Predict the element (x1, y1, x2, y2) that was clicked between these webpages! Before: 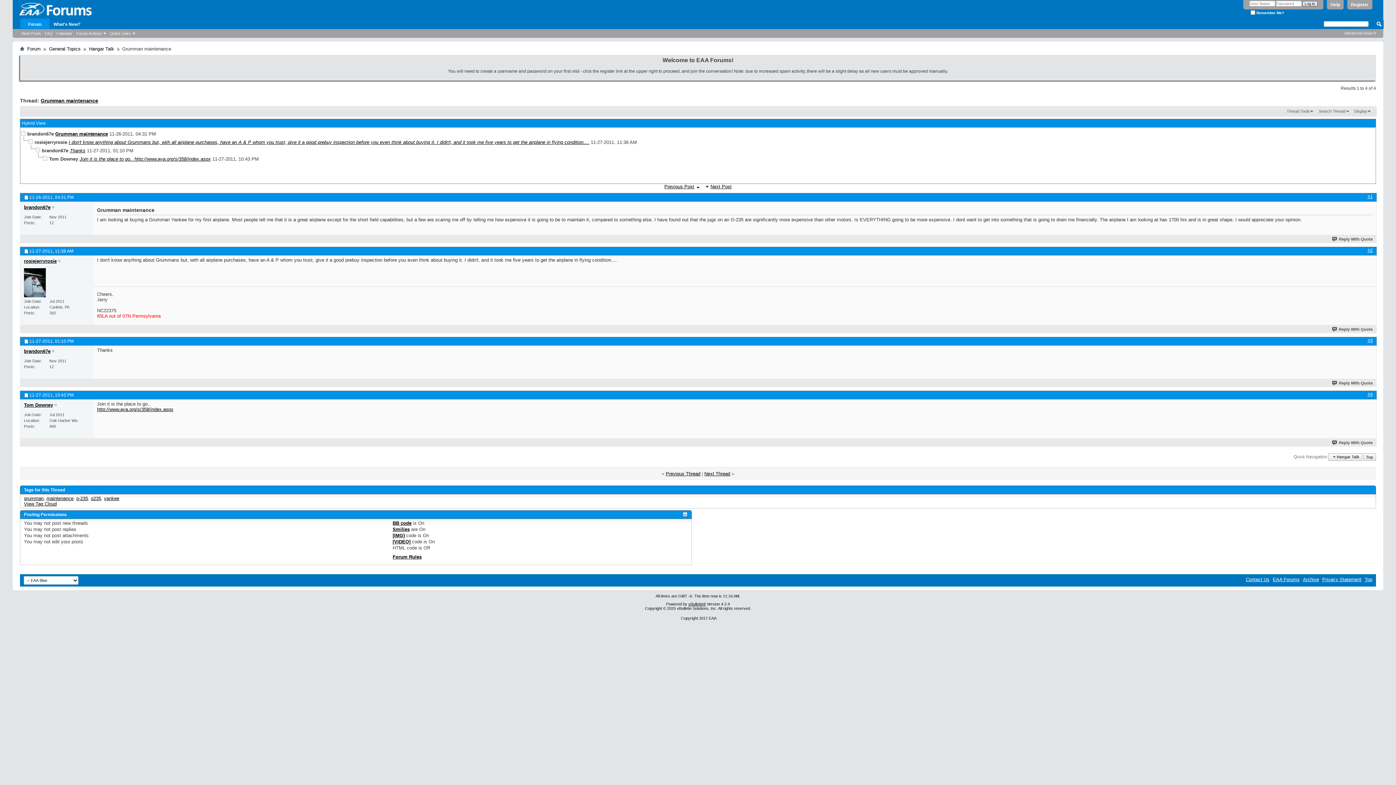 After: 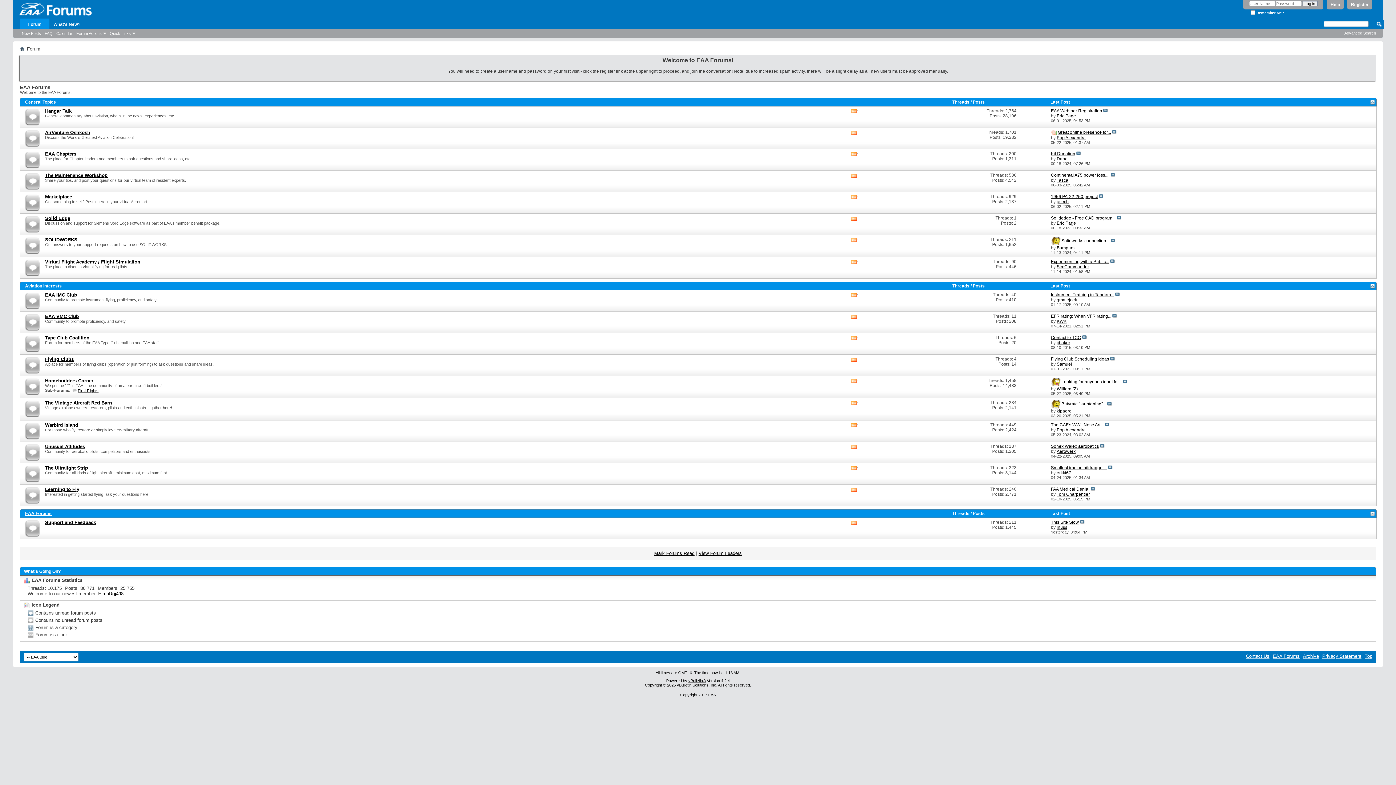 Action: bbox: (20, 46, 24, 51)